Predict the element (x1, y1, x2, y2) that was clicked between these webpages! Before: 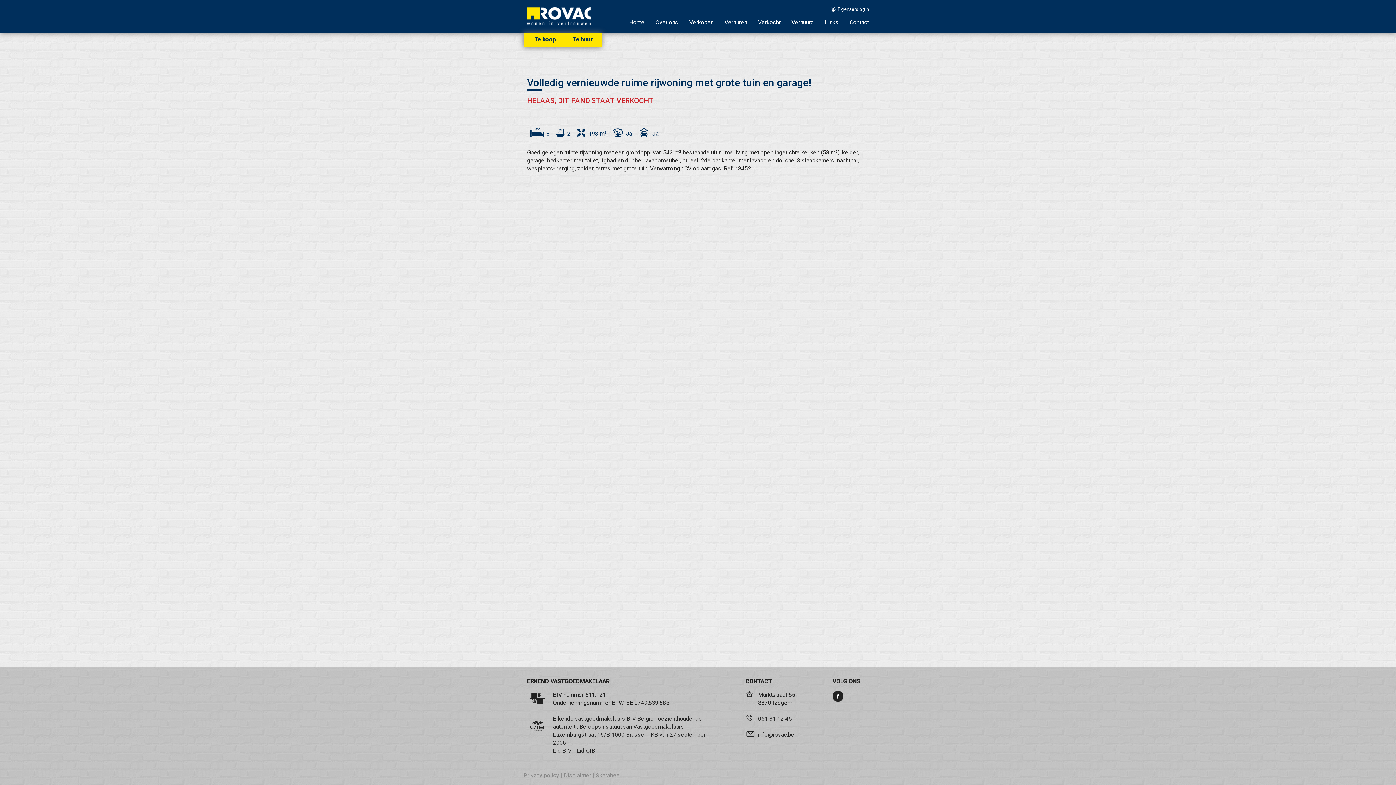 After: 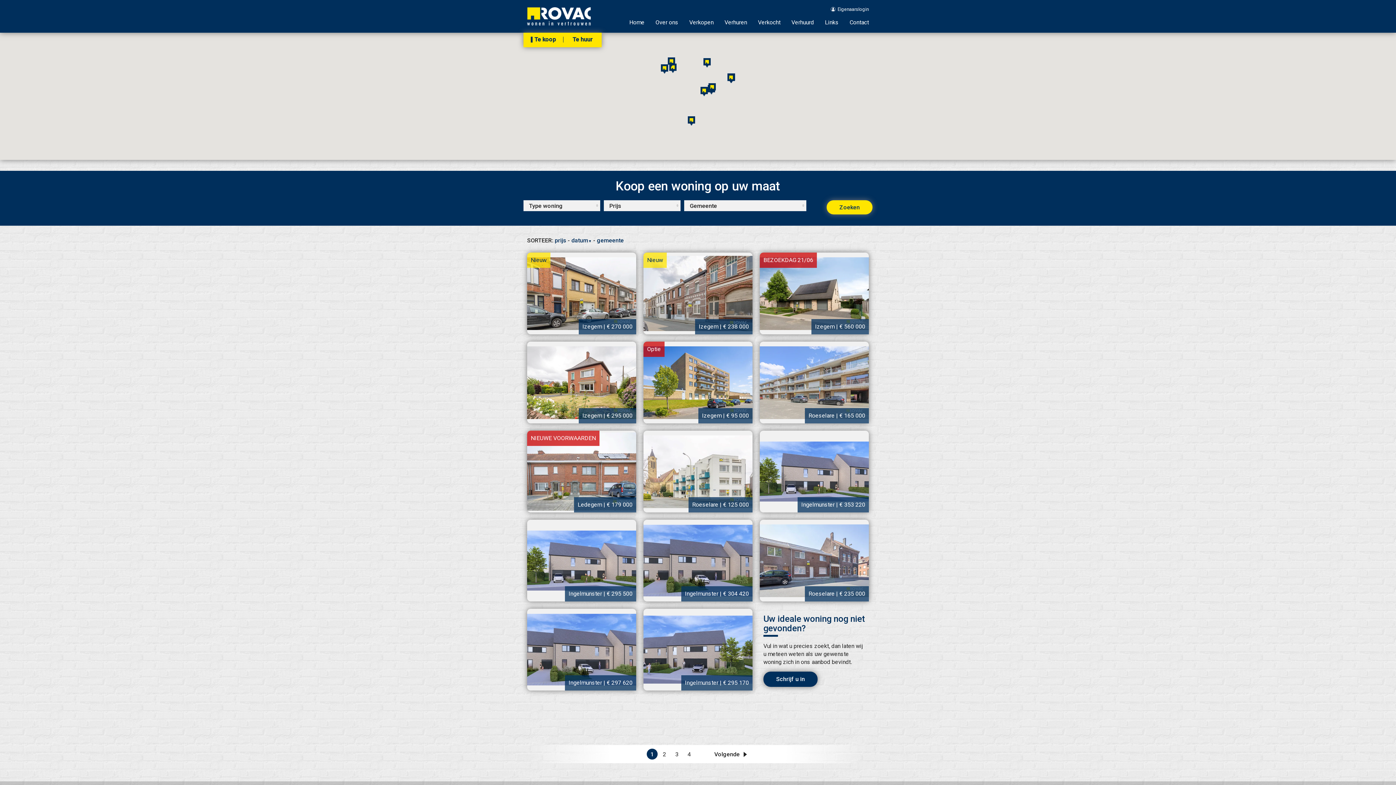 Action: bbox: (530, 36, 563, 42) label: Te koop